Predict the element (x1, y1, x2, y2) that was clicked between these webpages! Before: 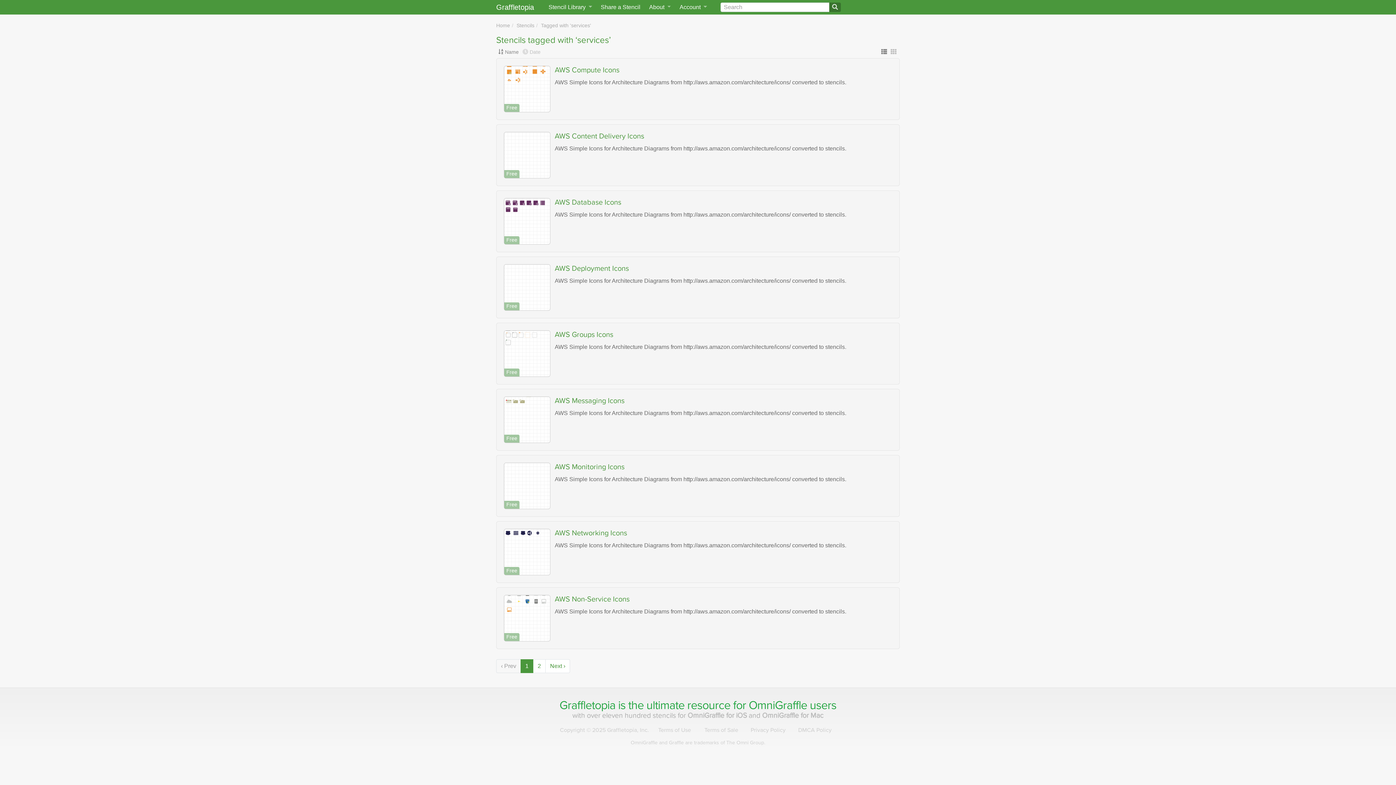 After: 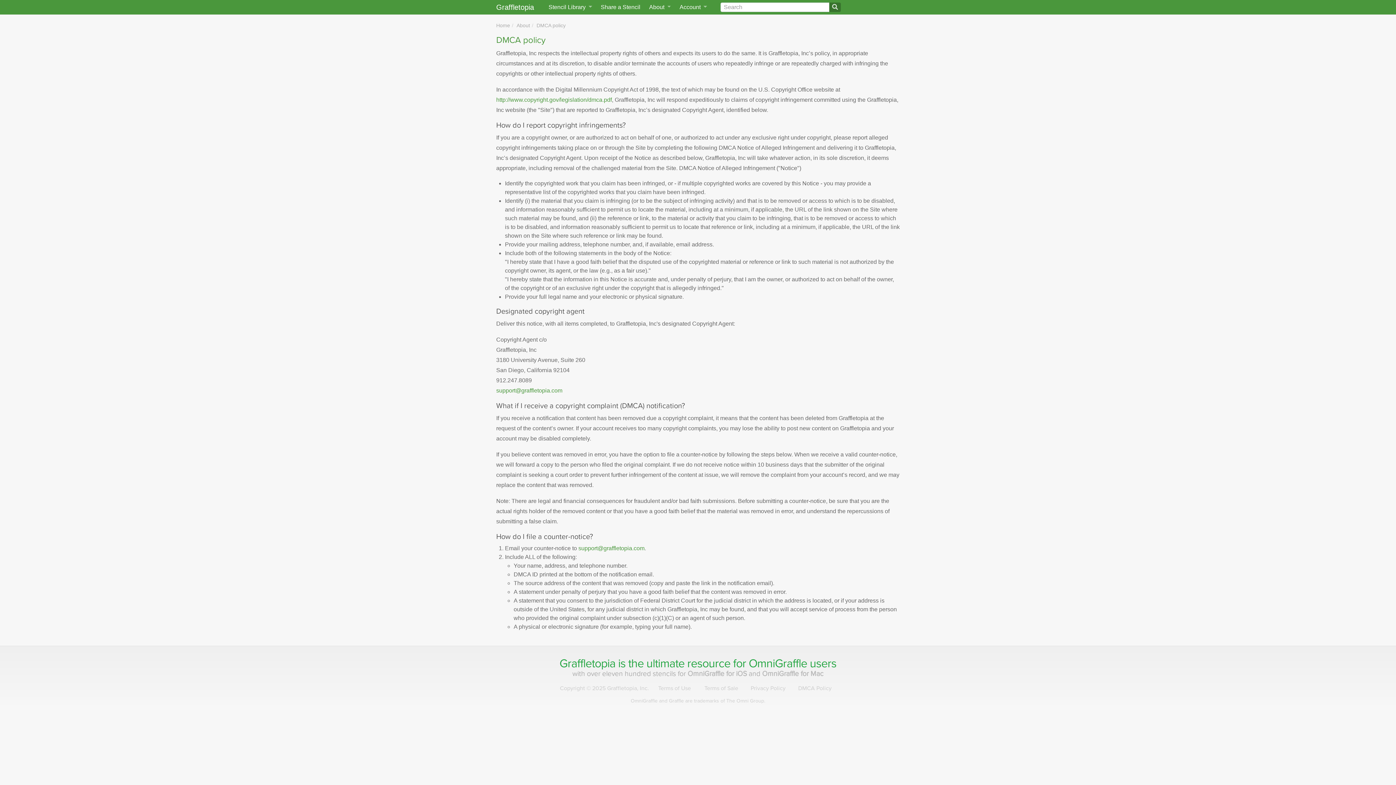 Action: label: DMCA Policy bbox: (793, 726, 836, 734)